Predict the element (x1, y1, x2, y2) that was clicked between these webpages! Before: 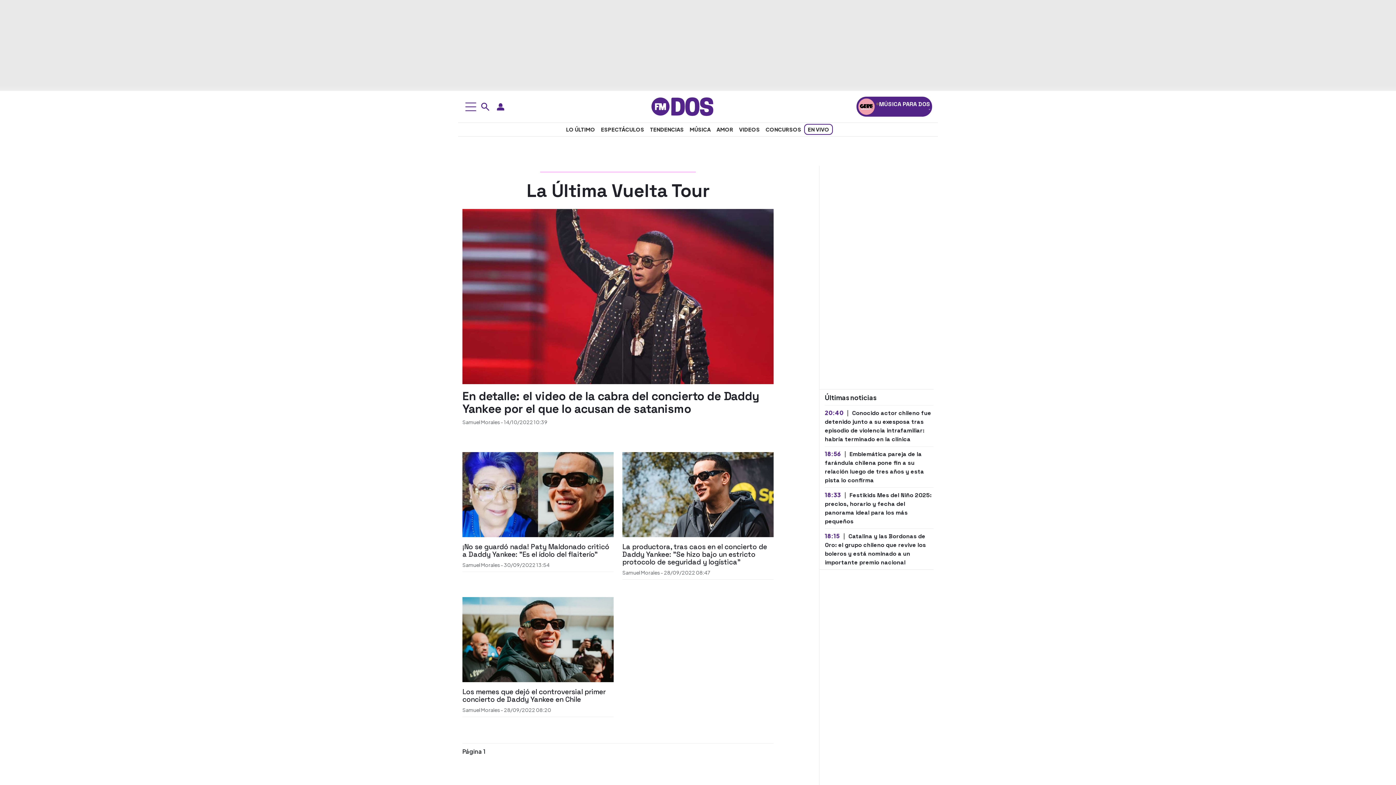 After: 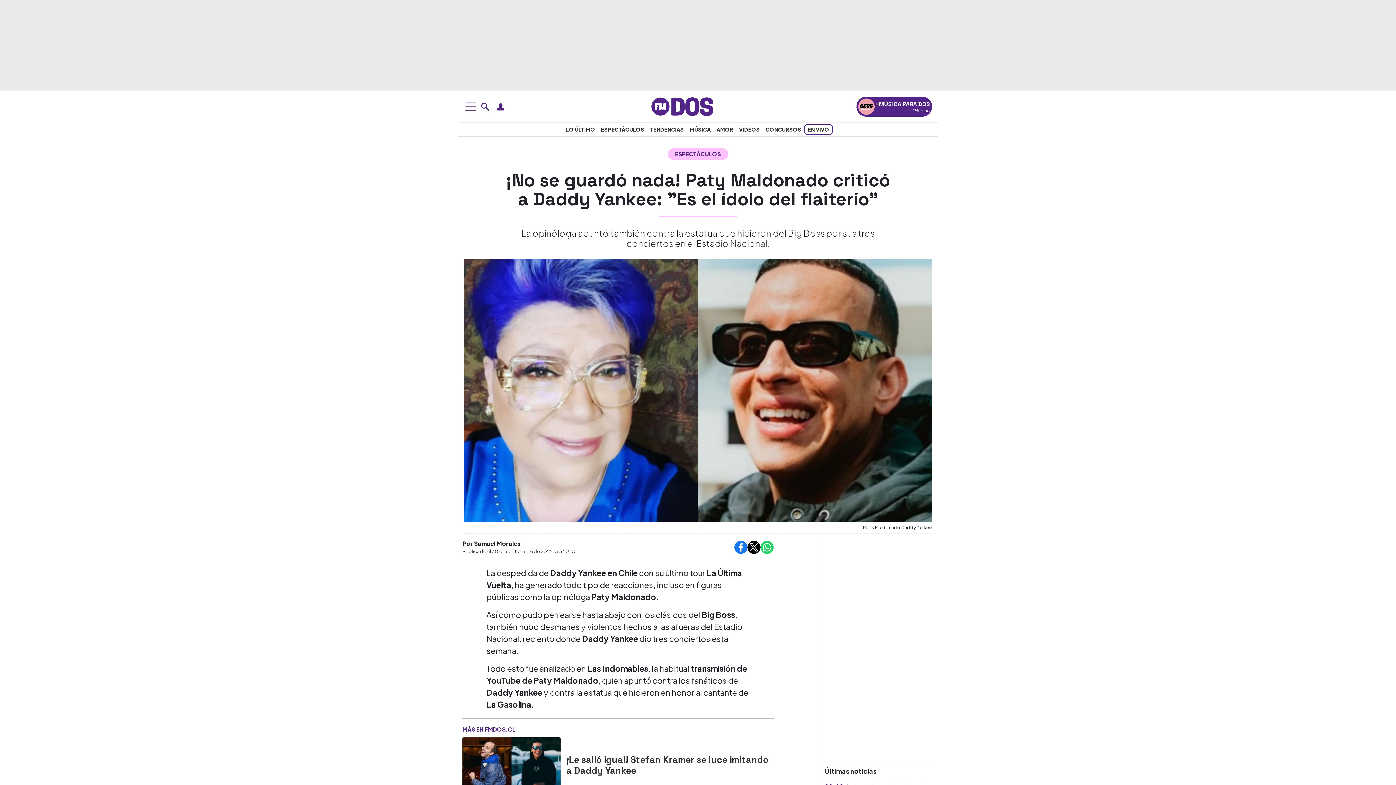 Action: label: ¡No se guardó nada! Paty Maldonado criticó a Daddy Yankee: "Es el ídolo del flaiterío" bbox: (462, 543, 613, 558)